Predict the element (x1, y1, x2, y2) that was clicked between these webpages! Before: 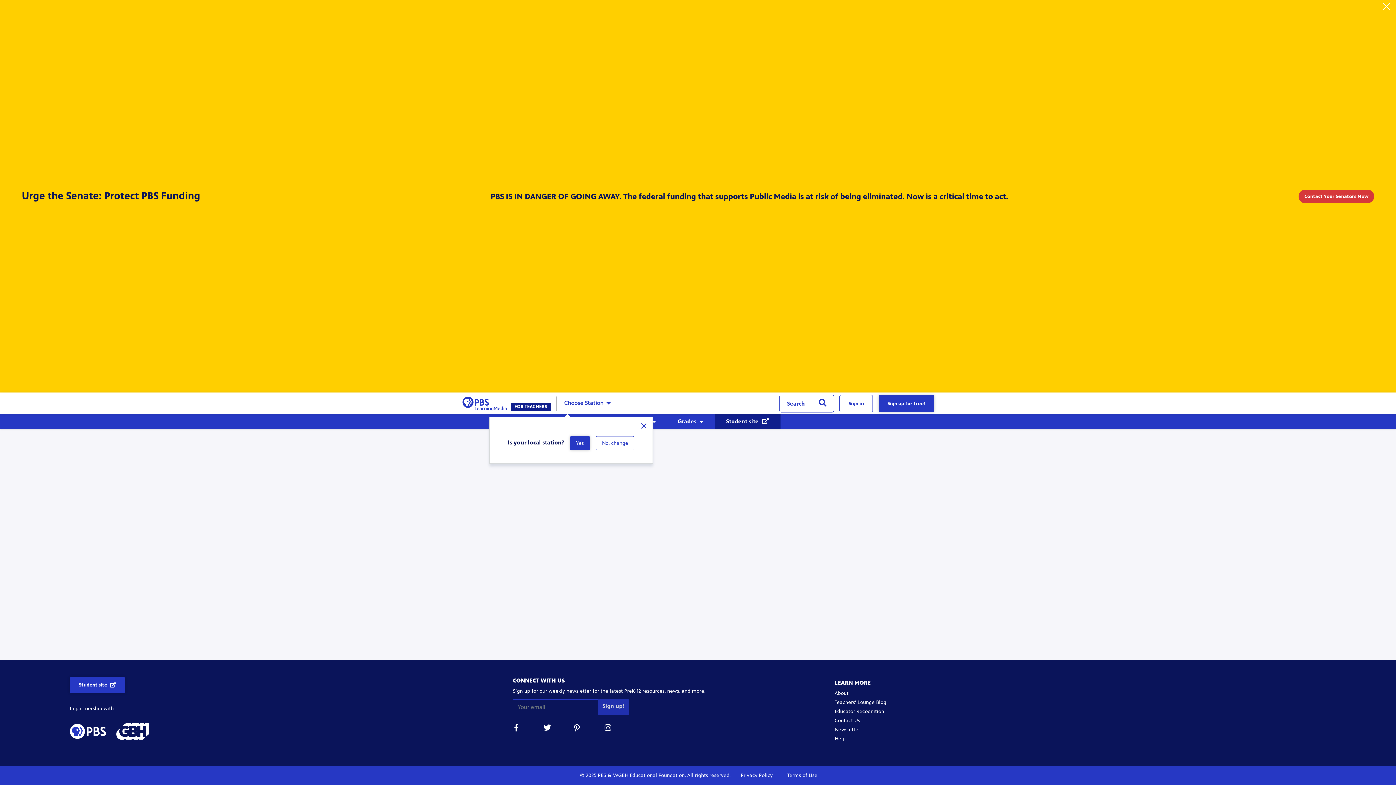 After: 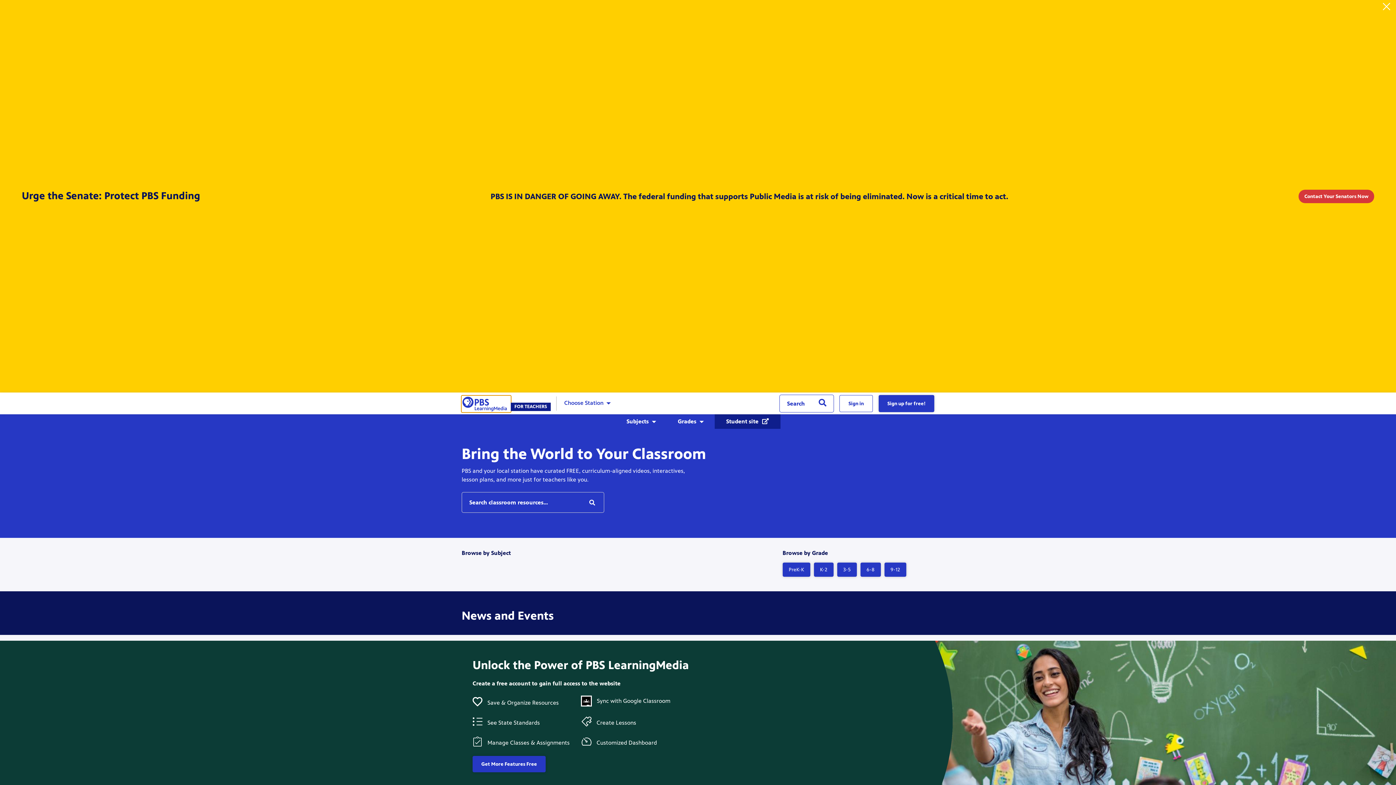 Action: bbox: (461, 399, 510, 406)